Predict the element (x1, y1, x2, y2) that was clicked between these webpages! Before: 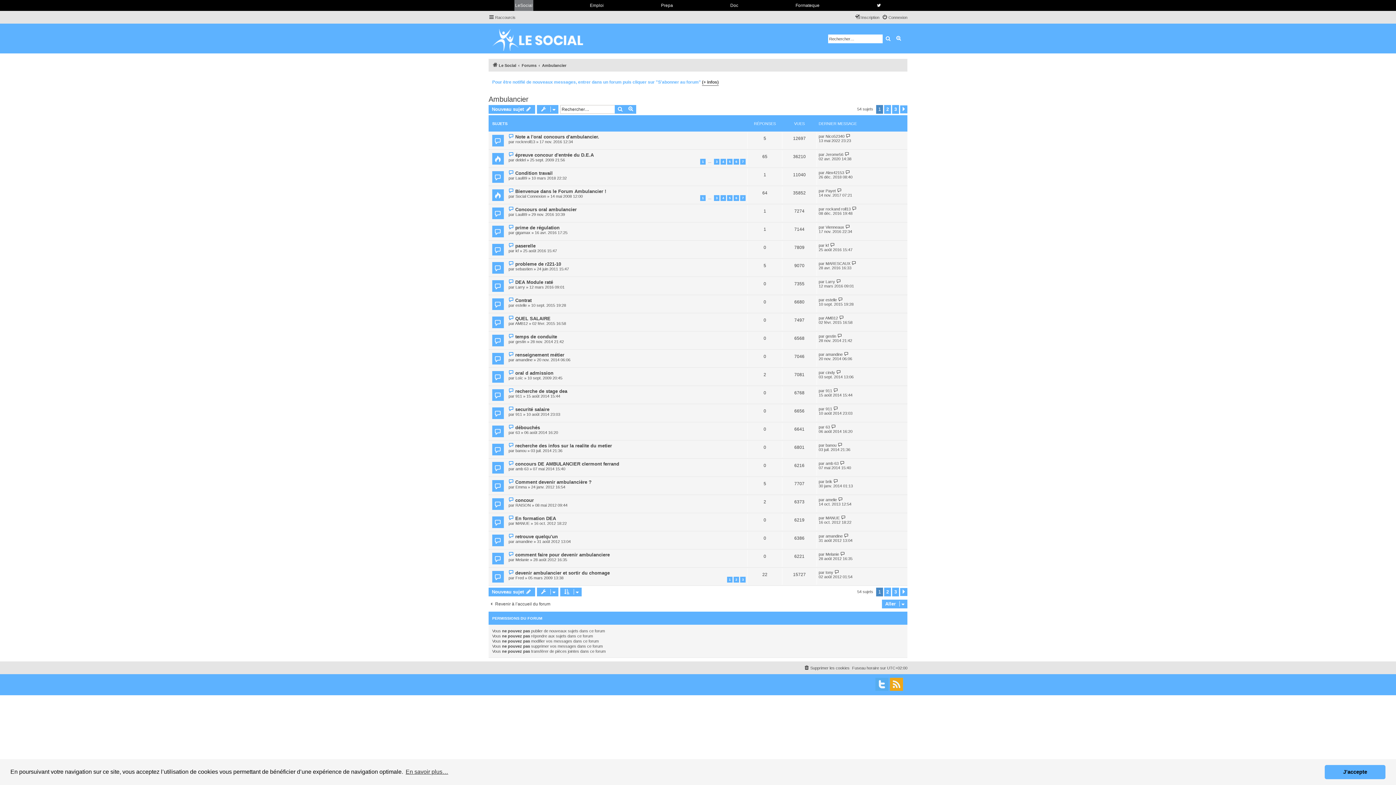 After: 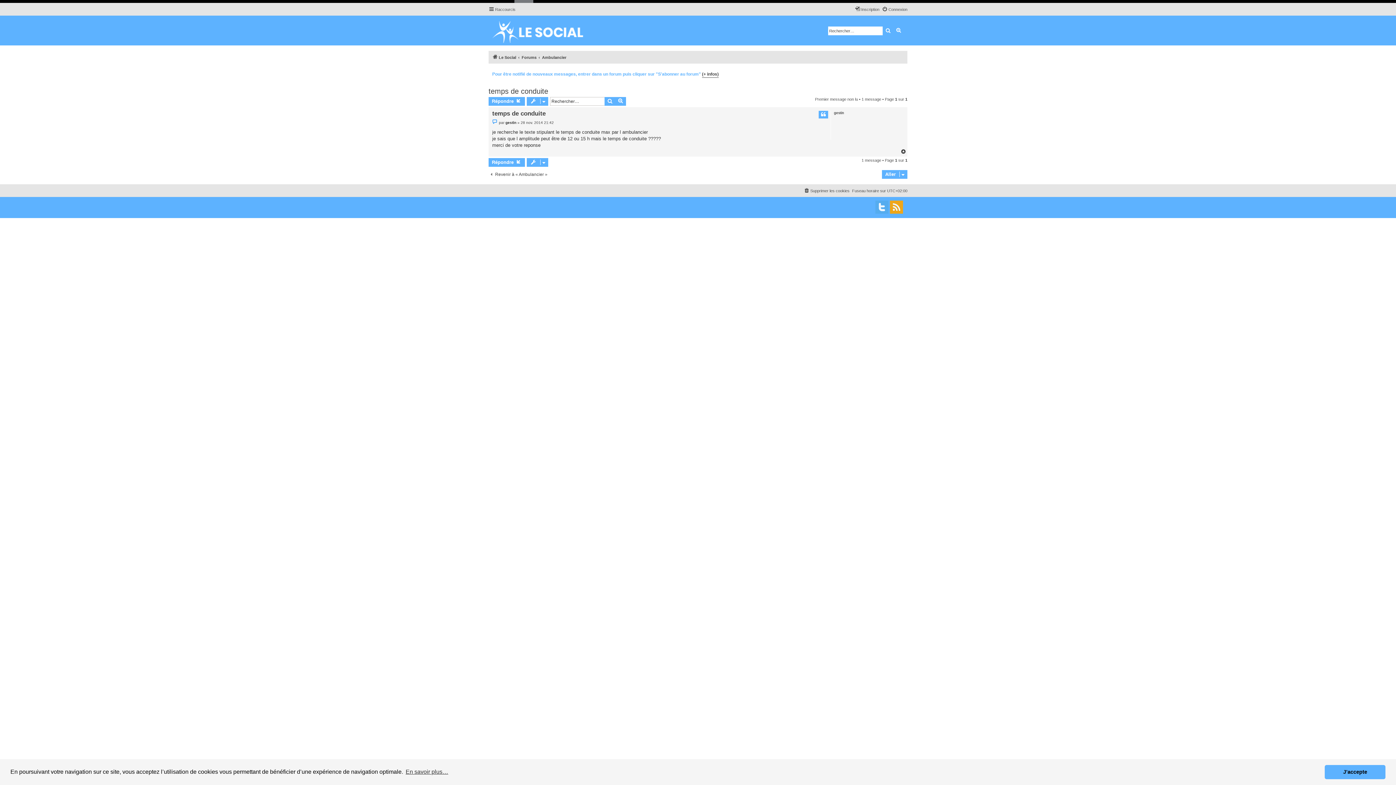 Action: label:   bbox: (508, 334, 515, 339)